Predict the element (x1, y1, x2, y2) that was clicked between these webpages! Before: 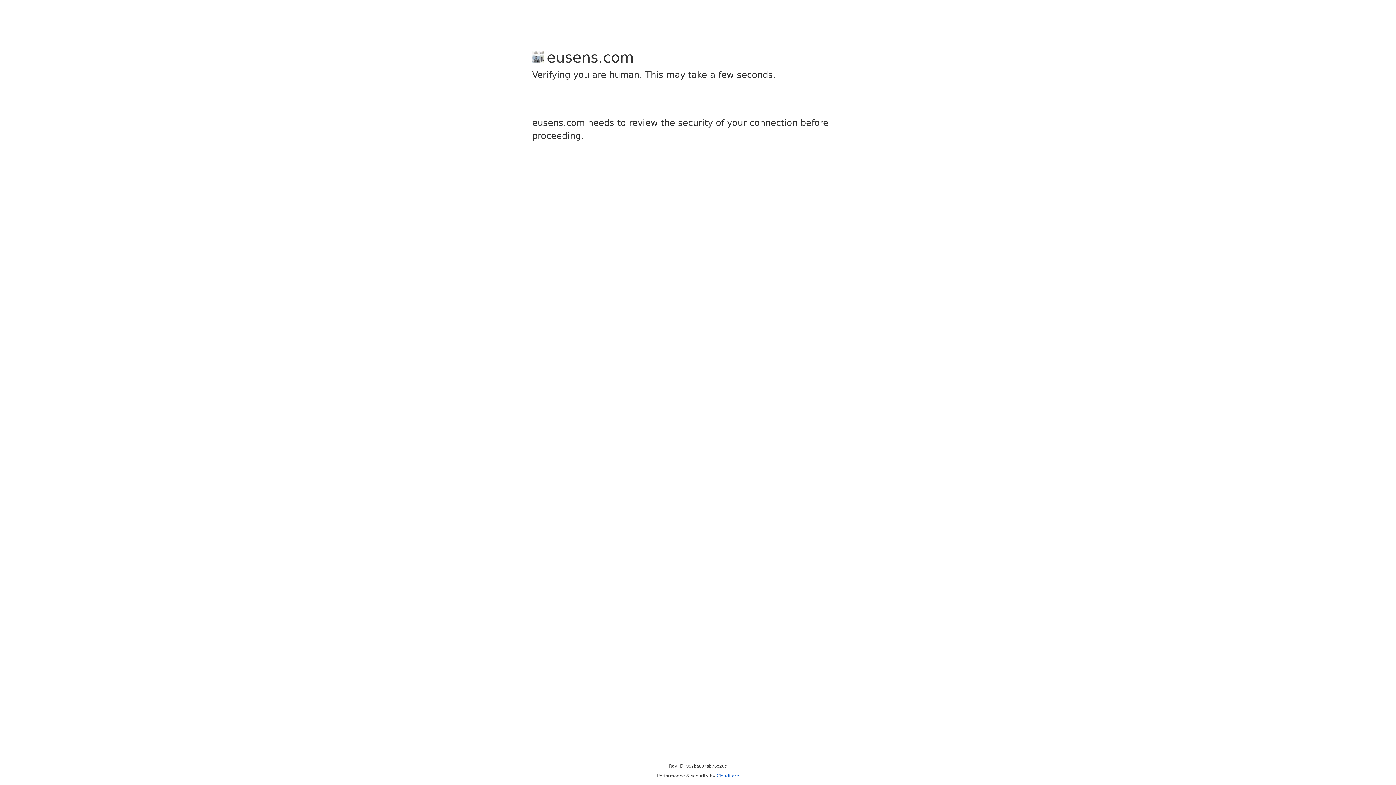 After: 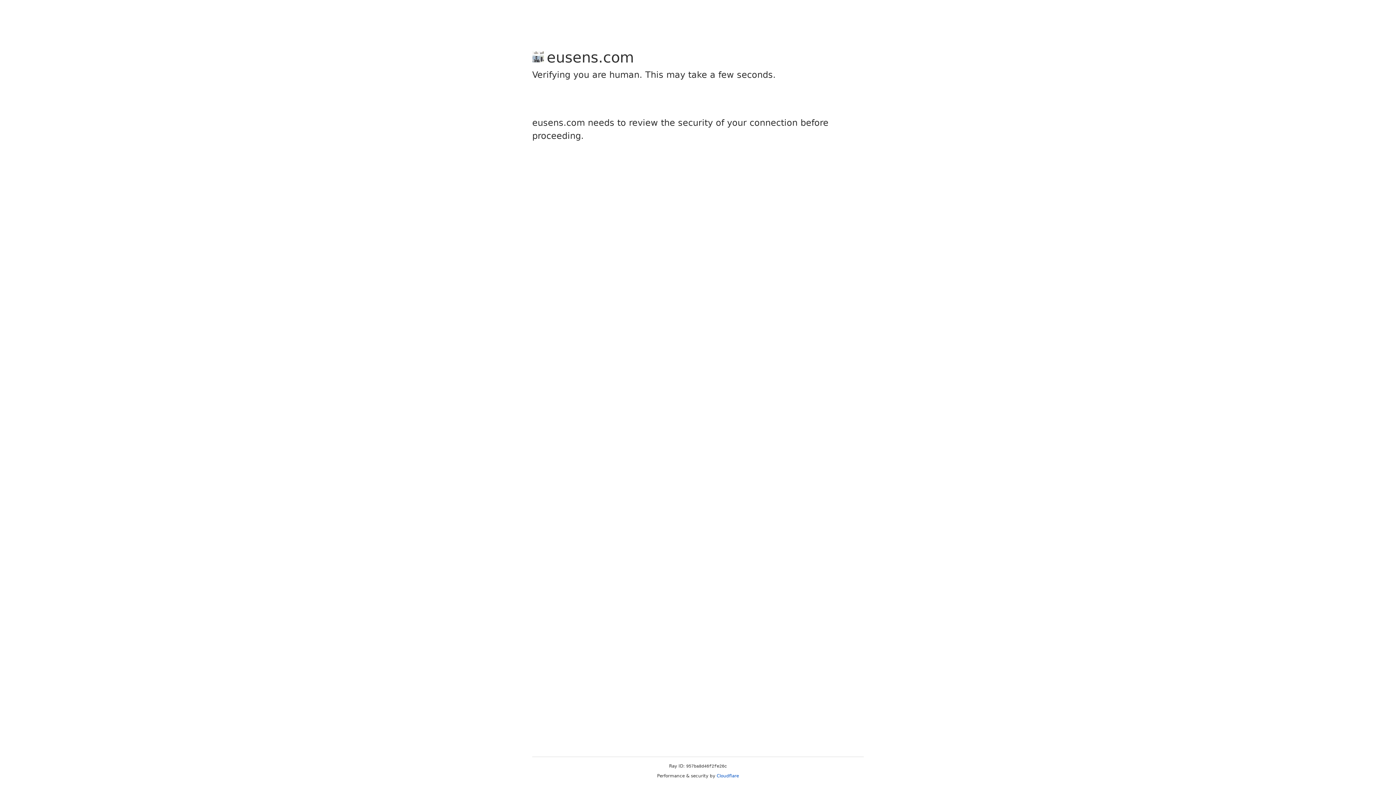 Action: label: Cloudflare bbox: (716, 773, 739, 778)